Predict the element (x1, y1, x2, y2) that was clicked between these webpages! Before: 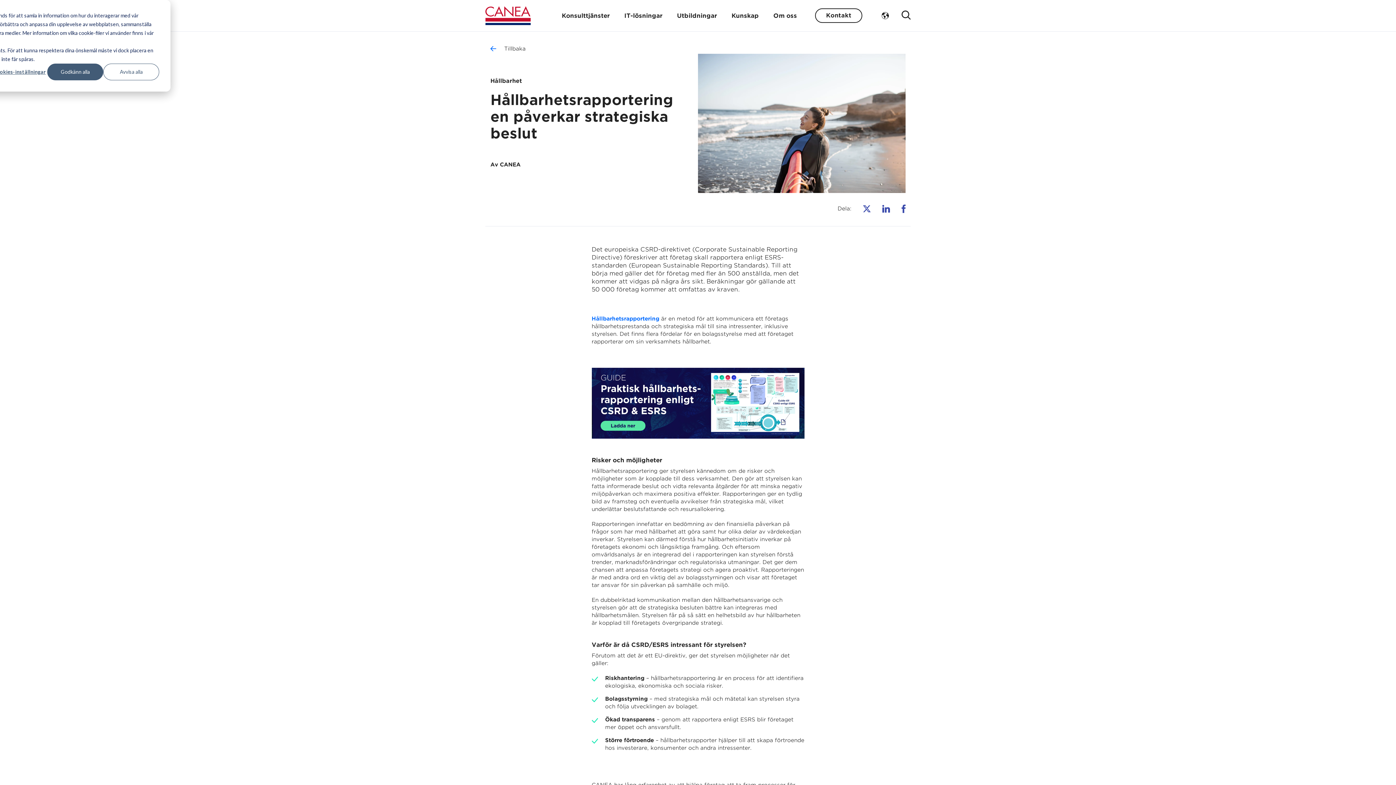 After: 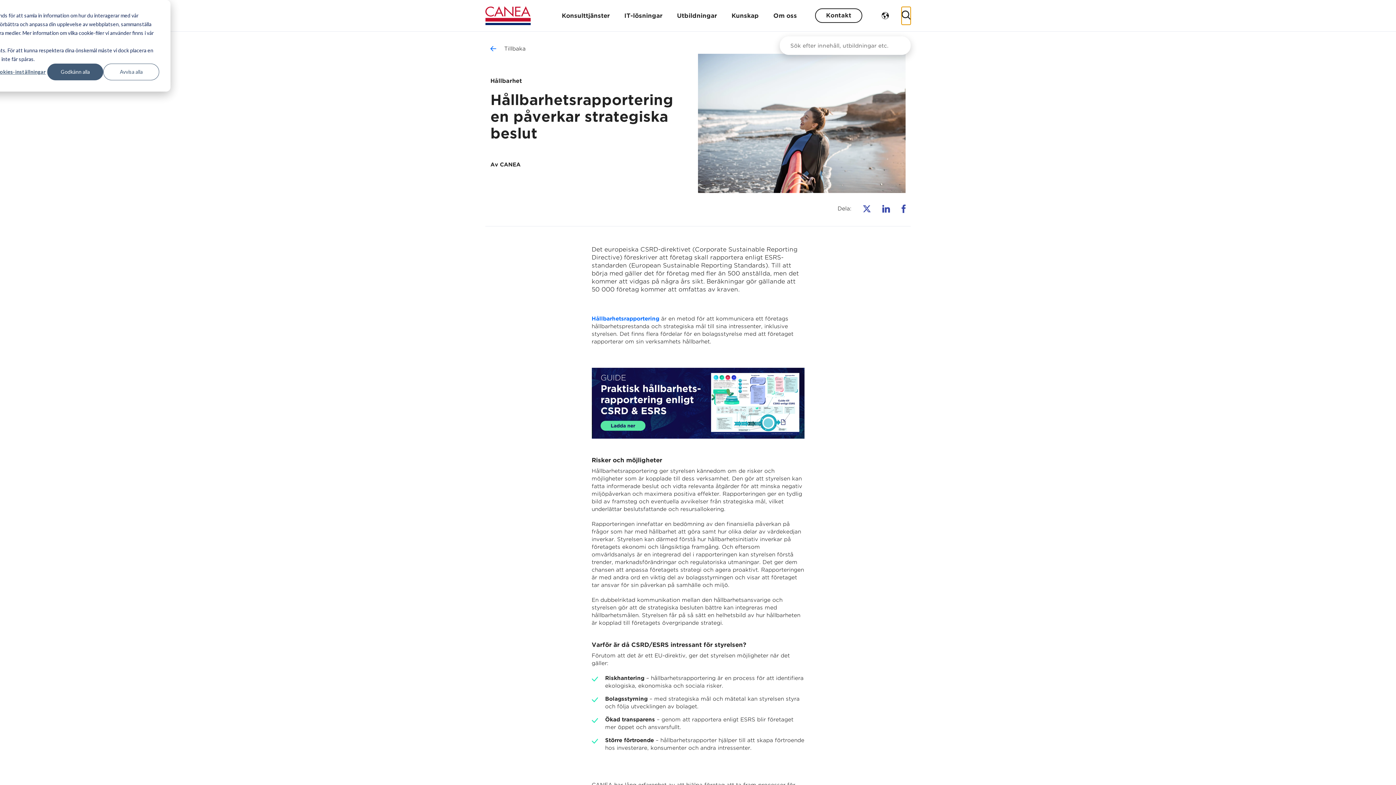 Action: label: Search bbox: (901, 6, 910, 24)